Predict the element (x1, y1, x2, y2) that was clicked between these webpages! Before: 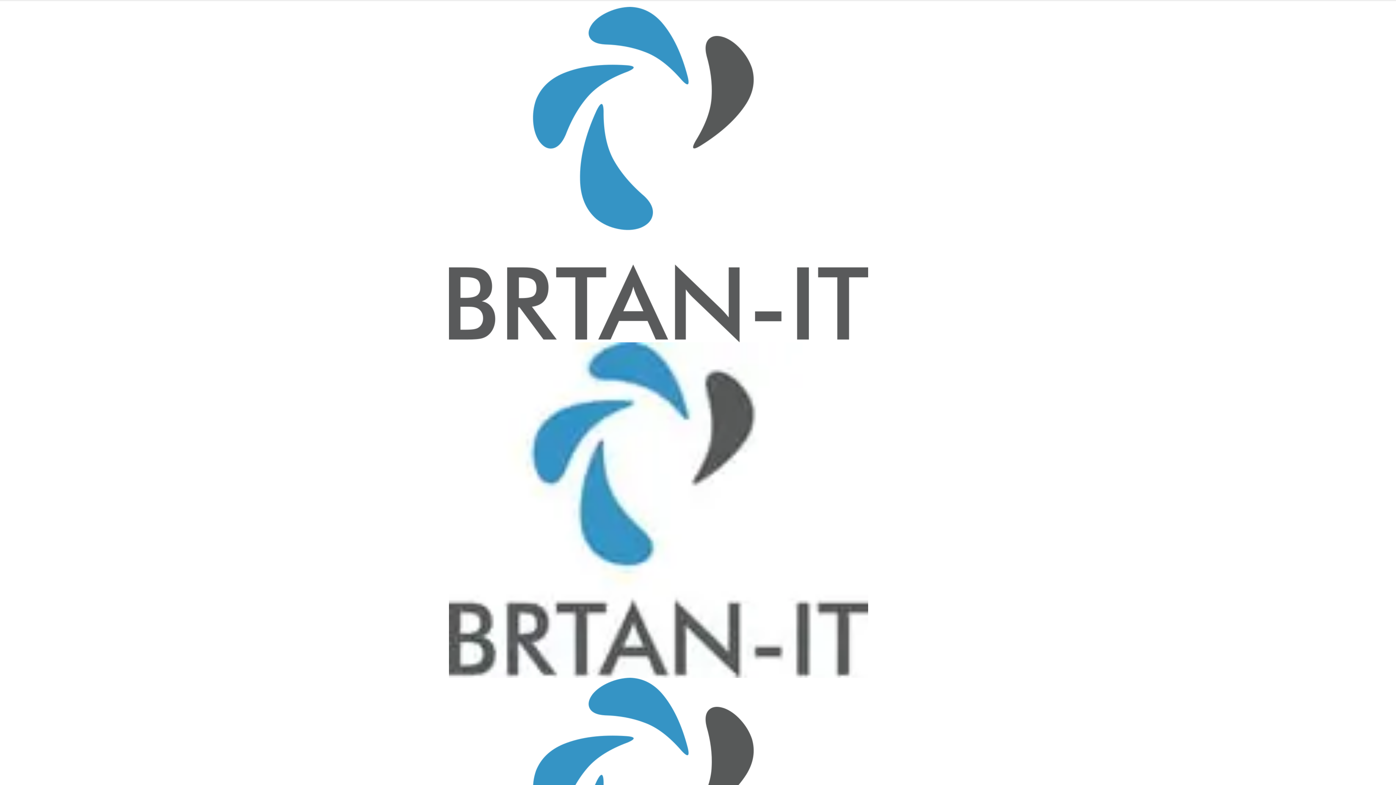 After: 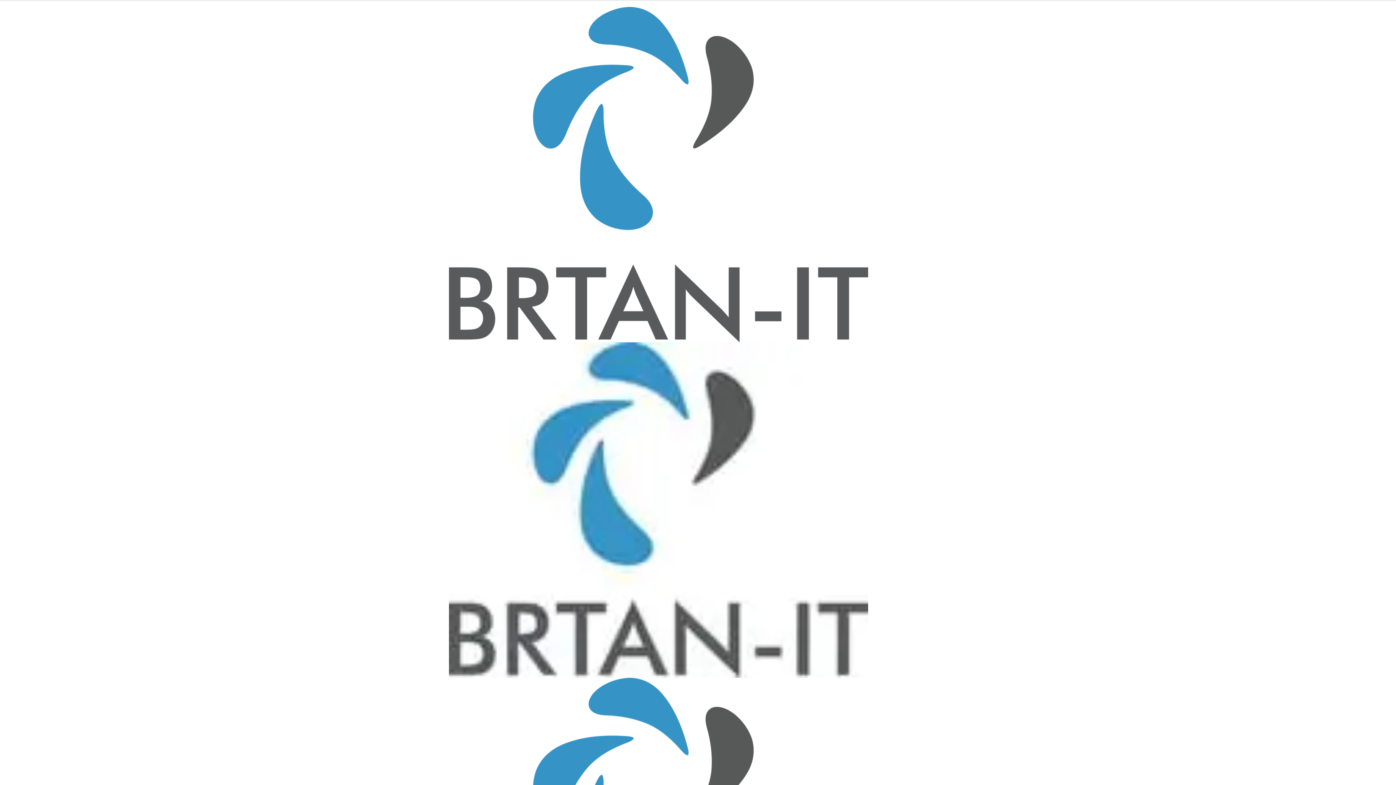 Action: bbox: (449, 171, 868, 1184) label: Site Logo